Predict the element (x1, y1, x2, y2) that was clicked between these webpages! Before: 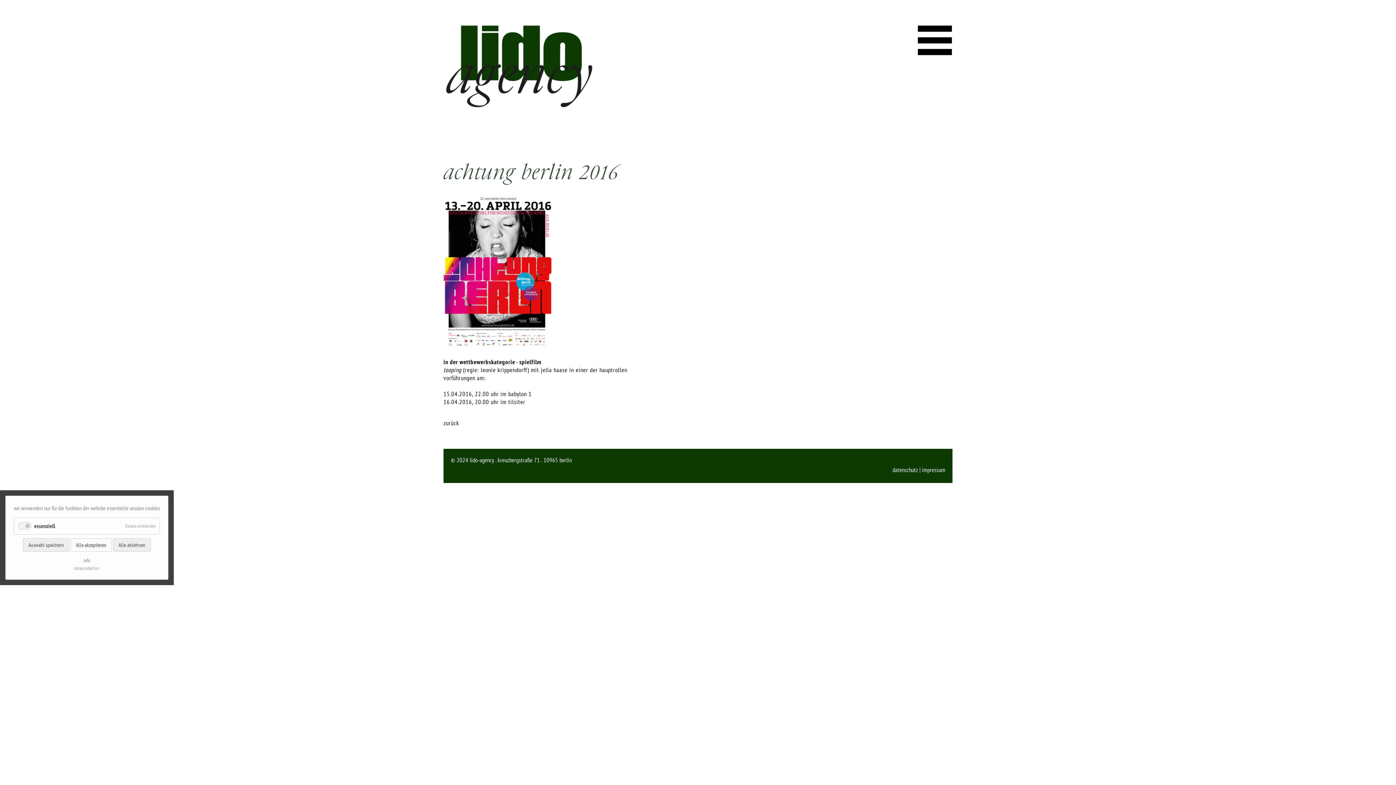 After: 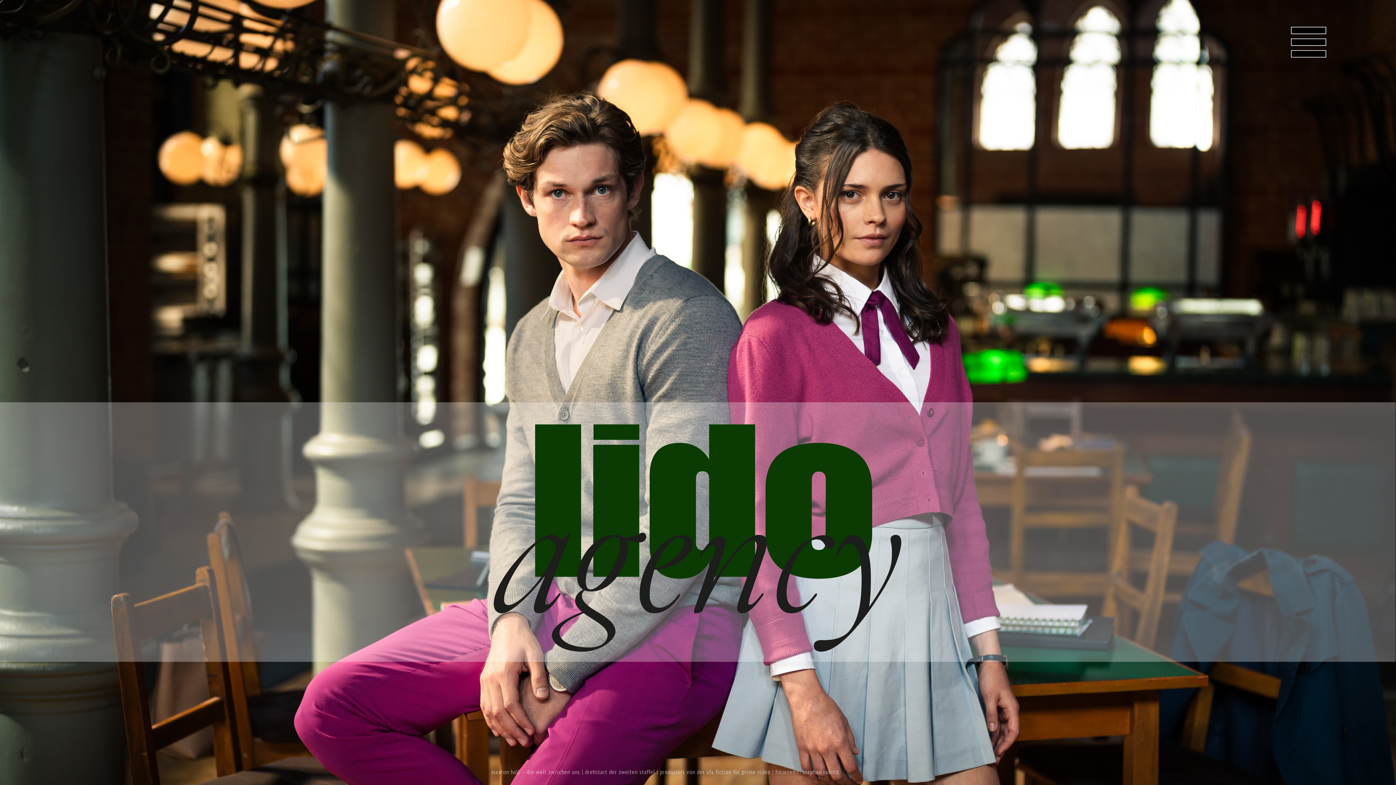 Action: bbox: (443, 103, 595, 111)